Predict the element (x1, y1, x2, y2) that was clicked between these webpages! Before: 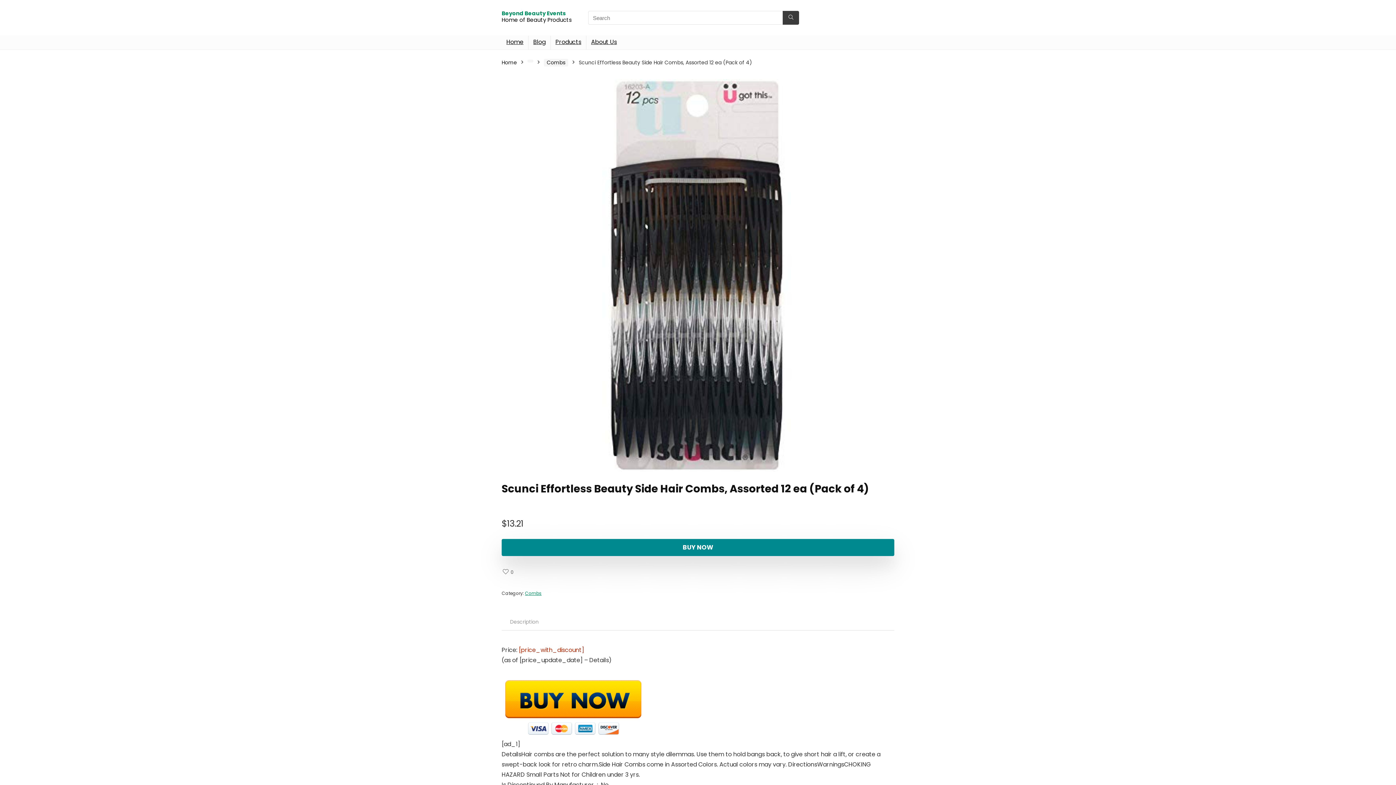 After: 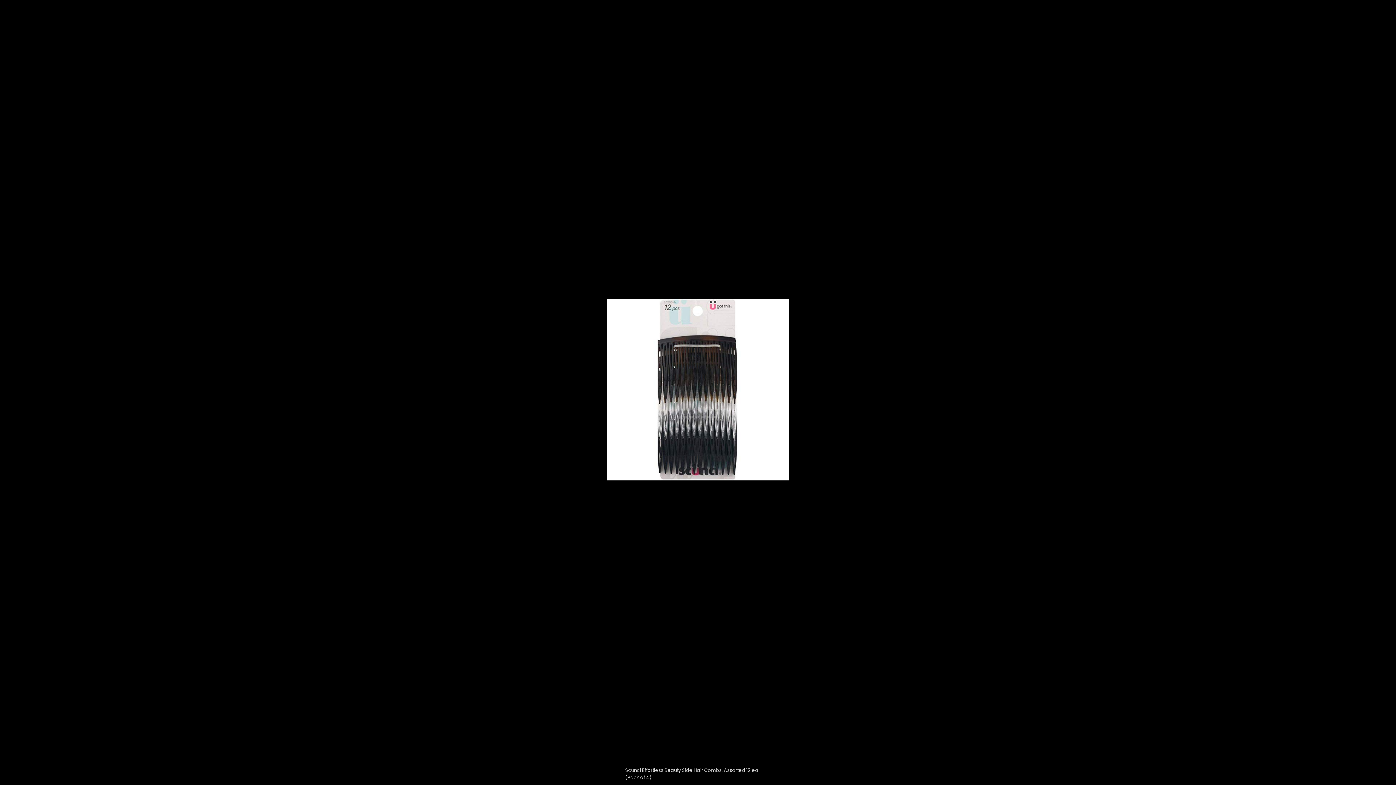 Action: bbox: (501, 79, 894, 472)